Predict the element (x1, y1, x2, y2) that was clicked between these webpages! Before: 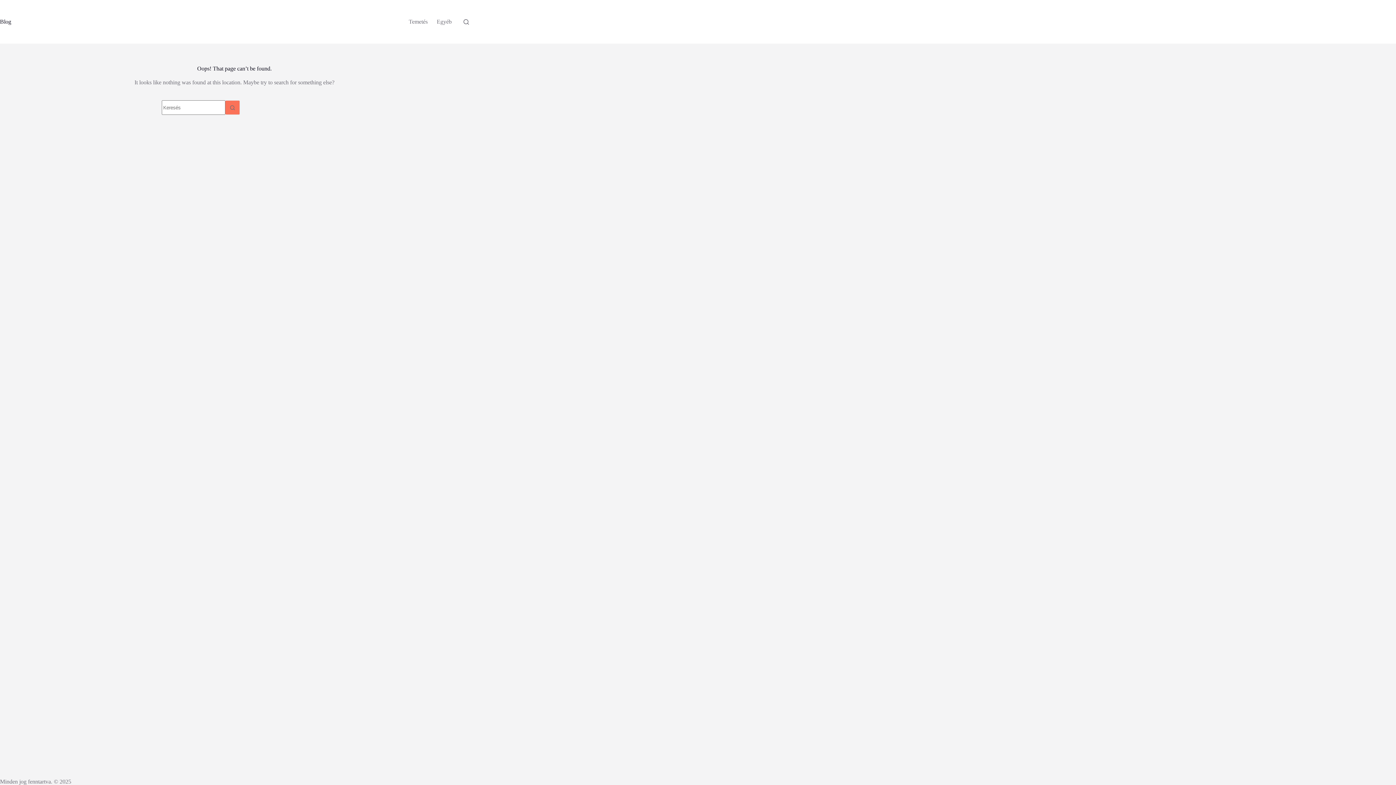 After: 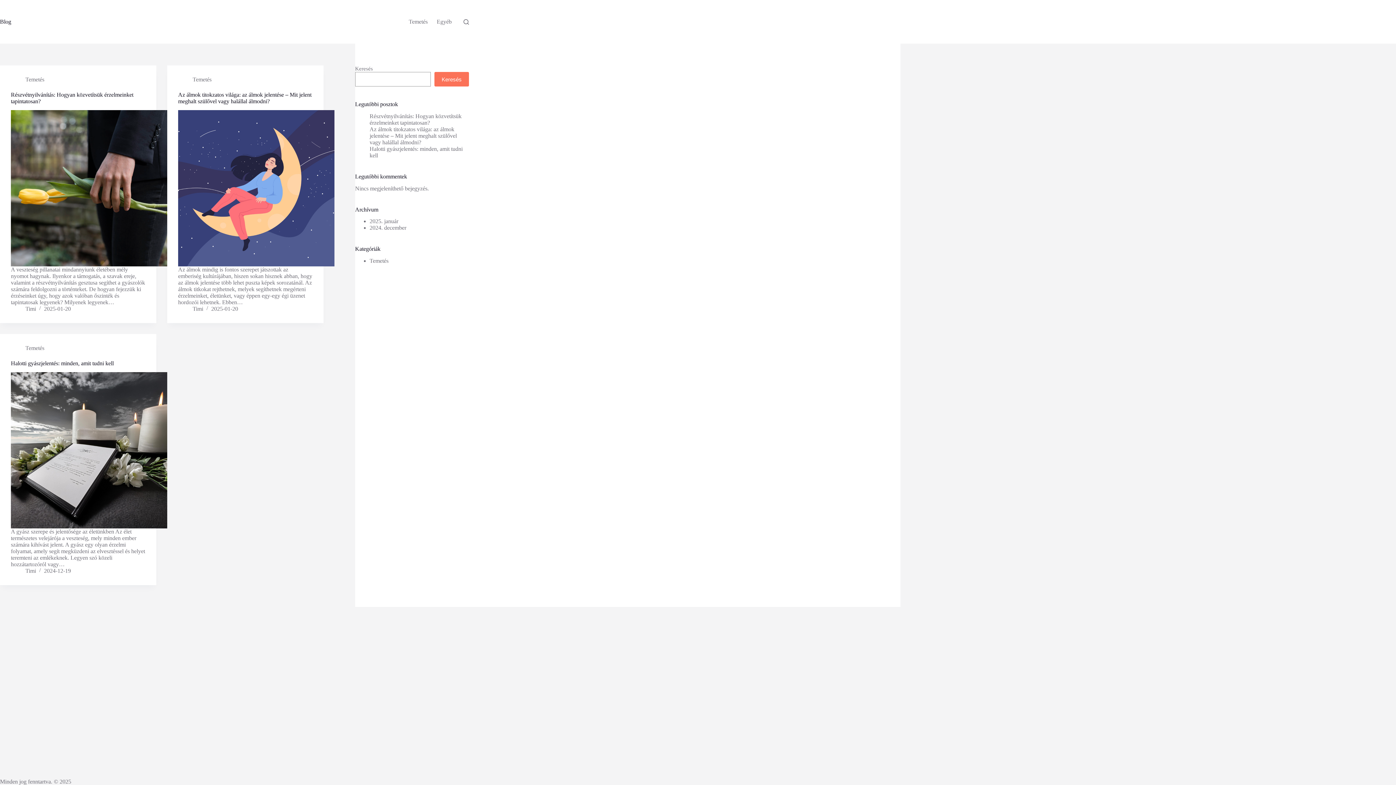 Action: label: Blog bbox: (0, 18, 11, 24)